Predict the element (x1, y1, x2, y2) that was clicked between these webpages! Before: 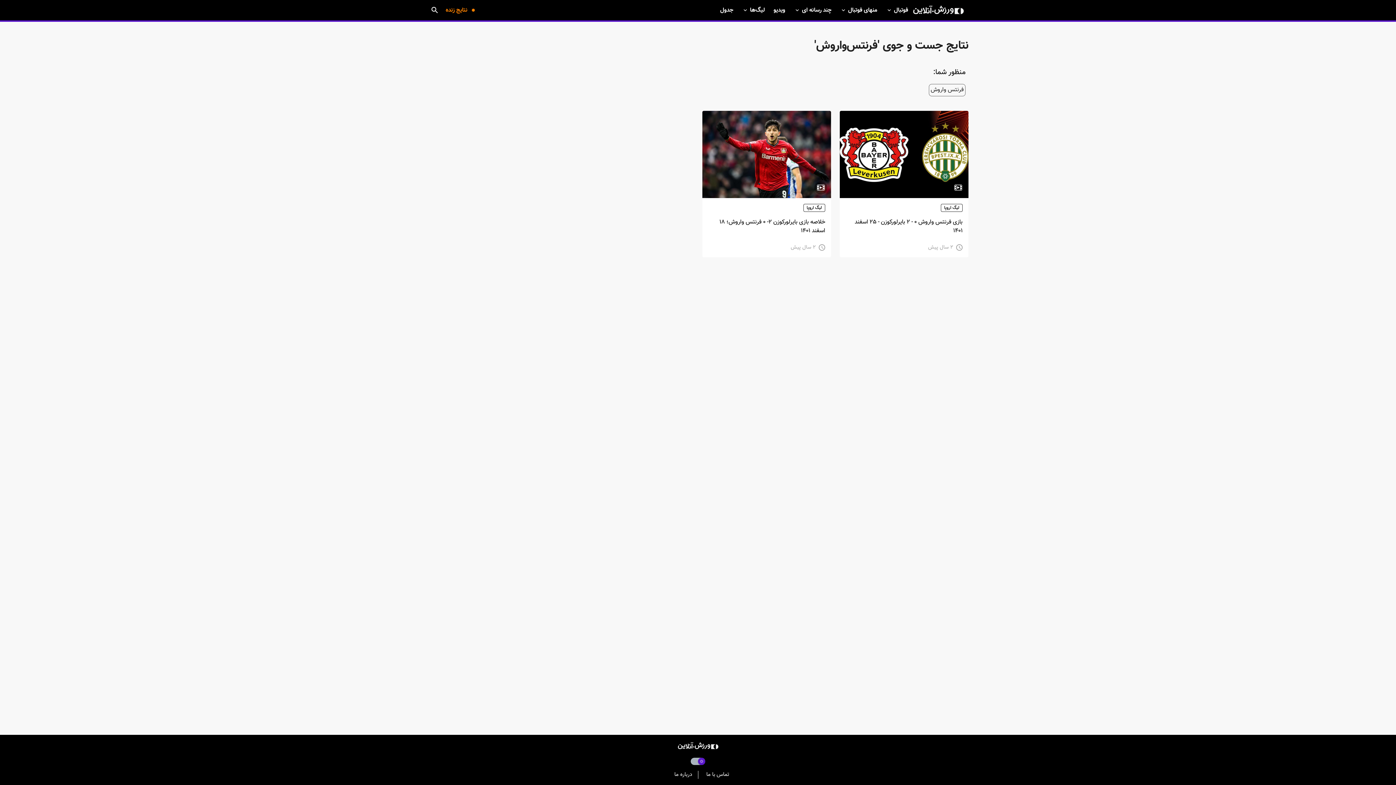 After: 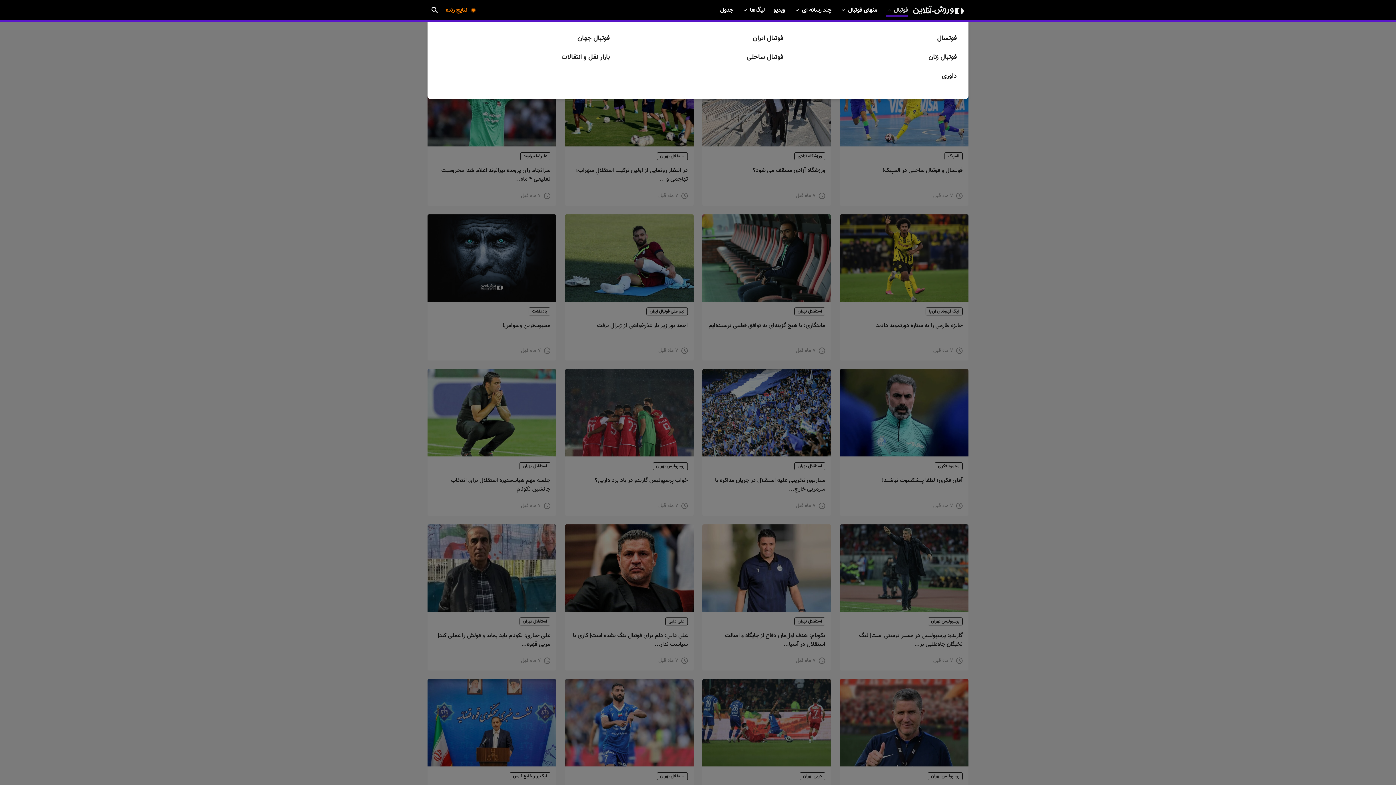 Action: bbox: (886, 3, 908, 16) label: فوتبال